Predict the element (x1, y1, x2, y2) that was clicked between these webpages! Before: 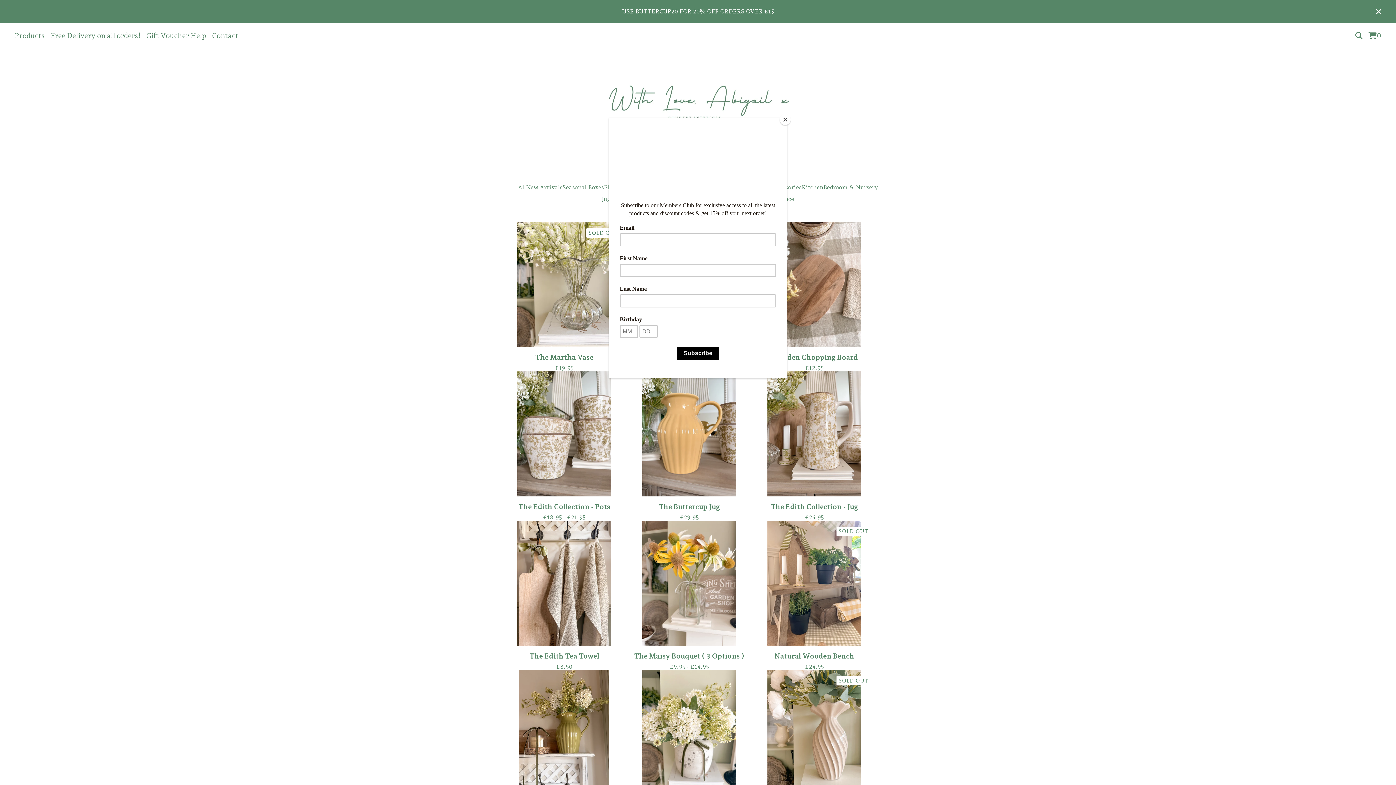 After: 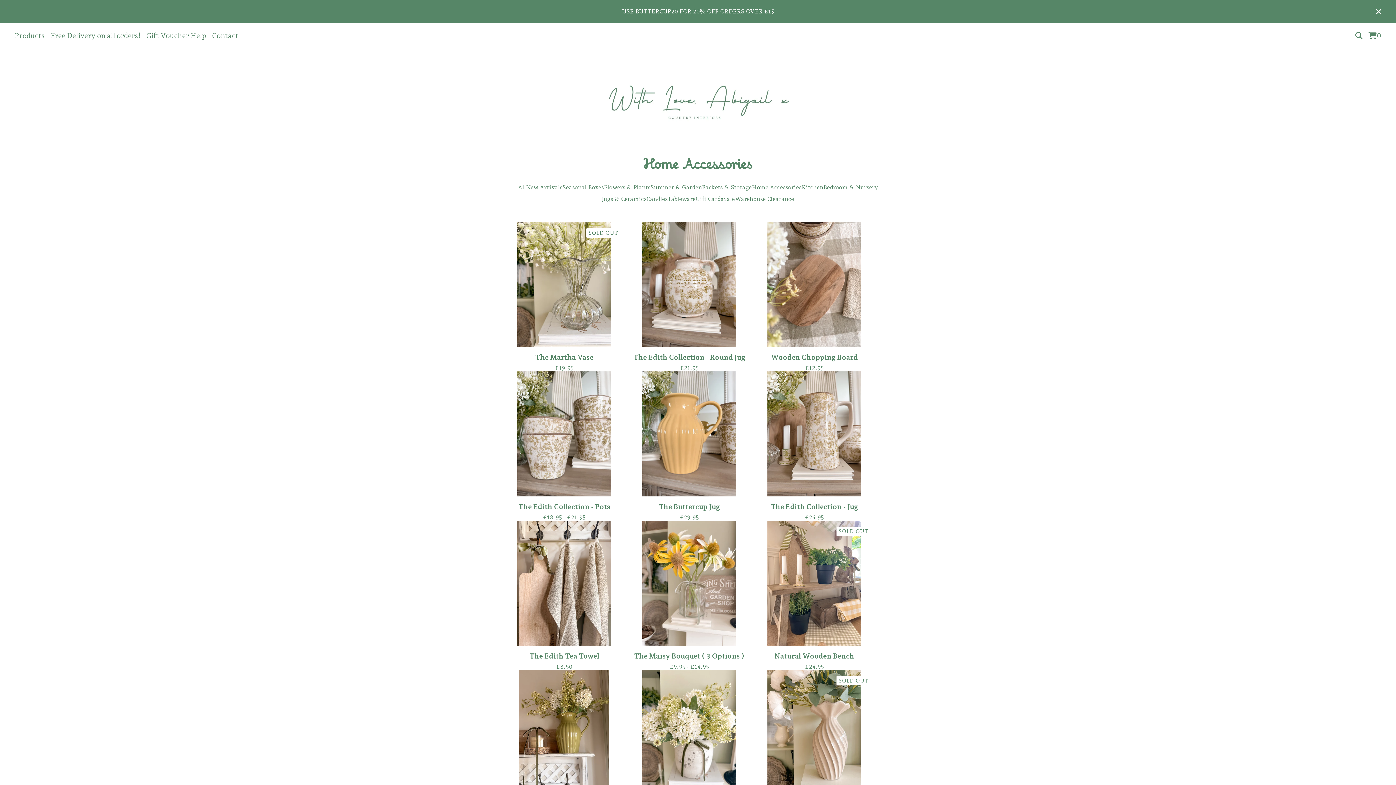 Action: bbox: (780, 114, 790, 125) label: Close